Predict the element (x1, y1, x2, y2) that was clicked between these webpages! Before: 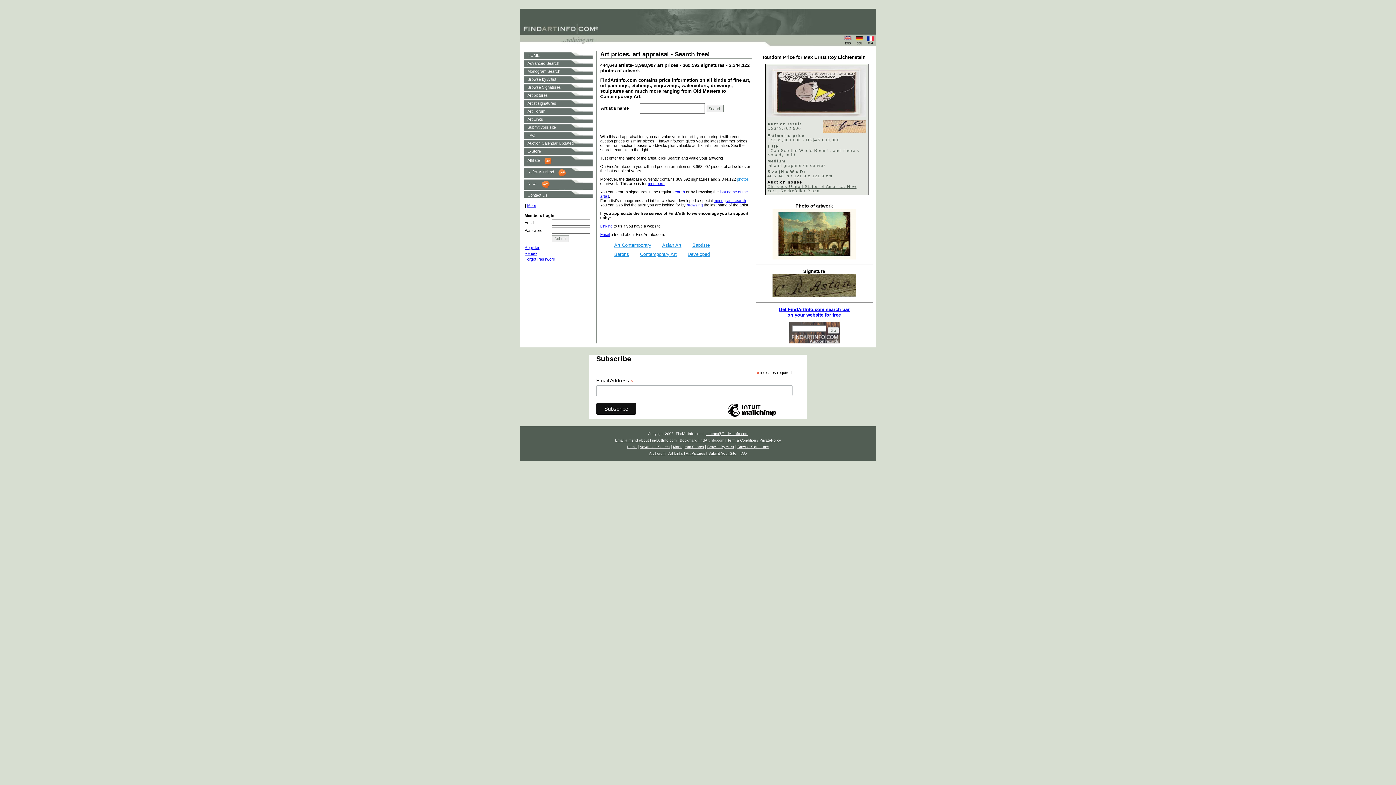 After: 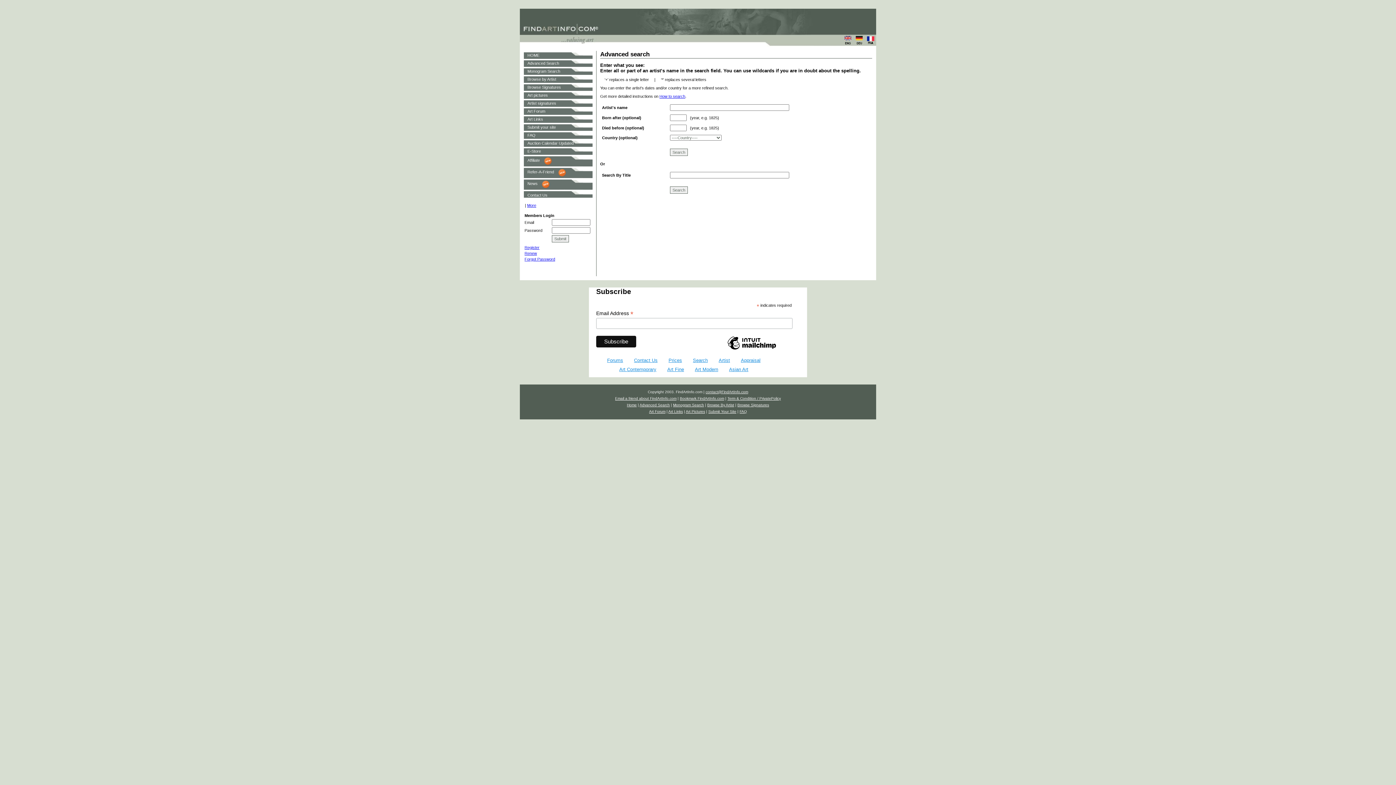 Action: bbox: (639, 445, 670, 449) label: Advanced Search